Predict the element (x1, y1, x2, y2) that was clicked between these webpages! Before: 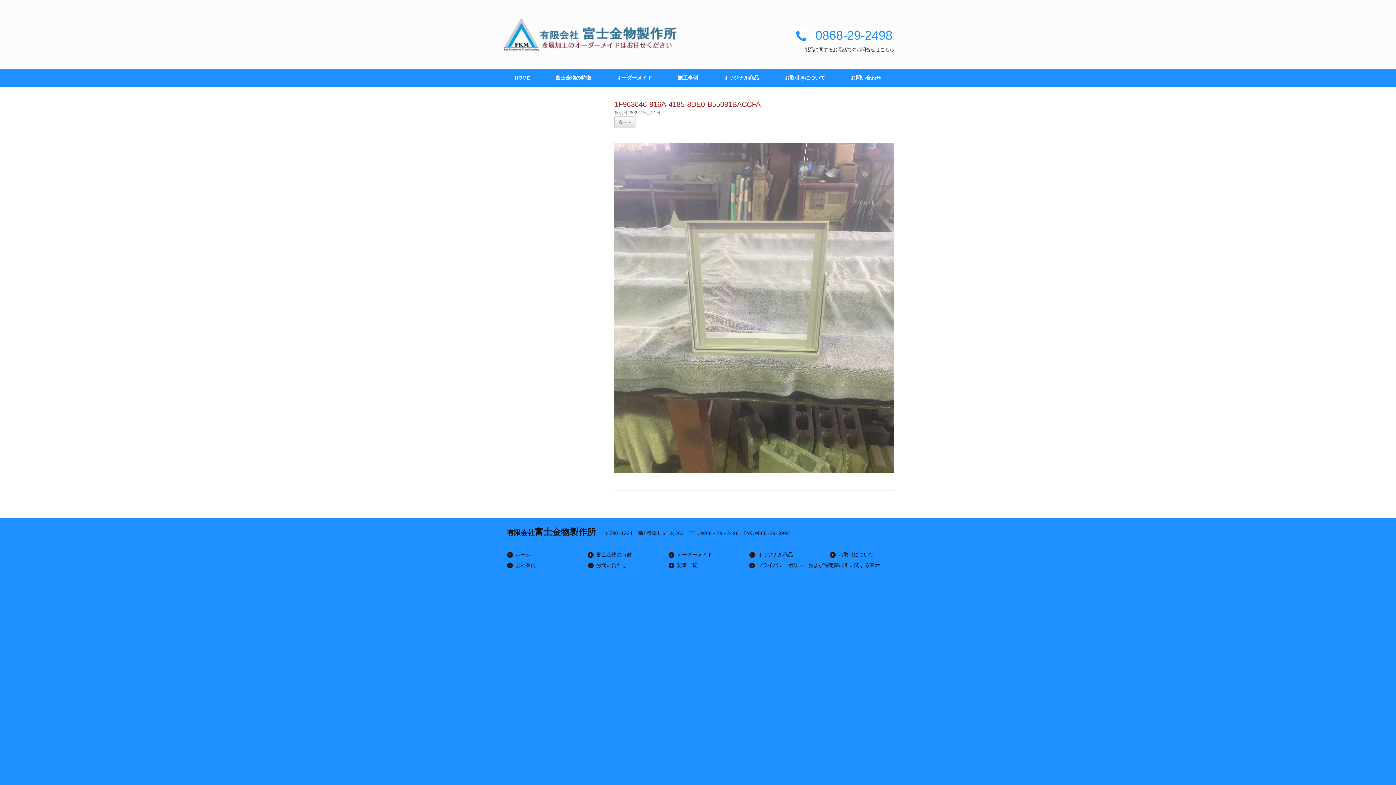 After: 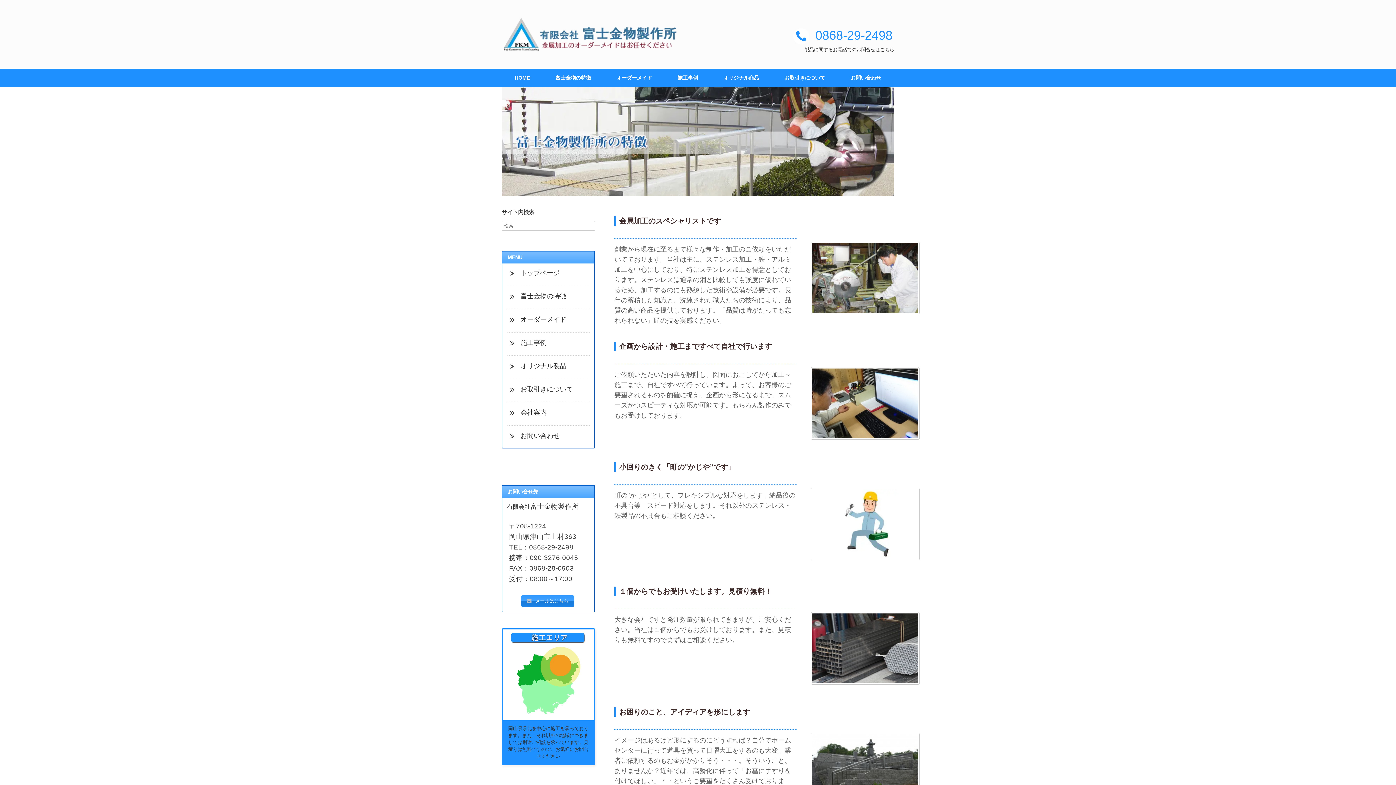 Action: bbox: (588, 551, 632, 558) label: 富士金物の特徴